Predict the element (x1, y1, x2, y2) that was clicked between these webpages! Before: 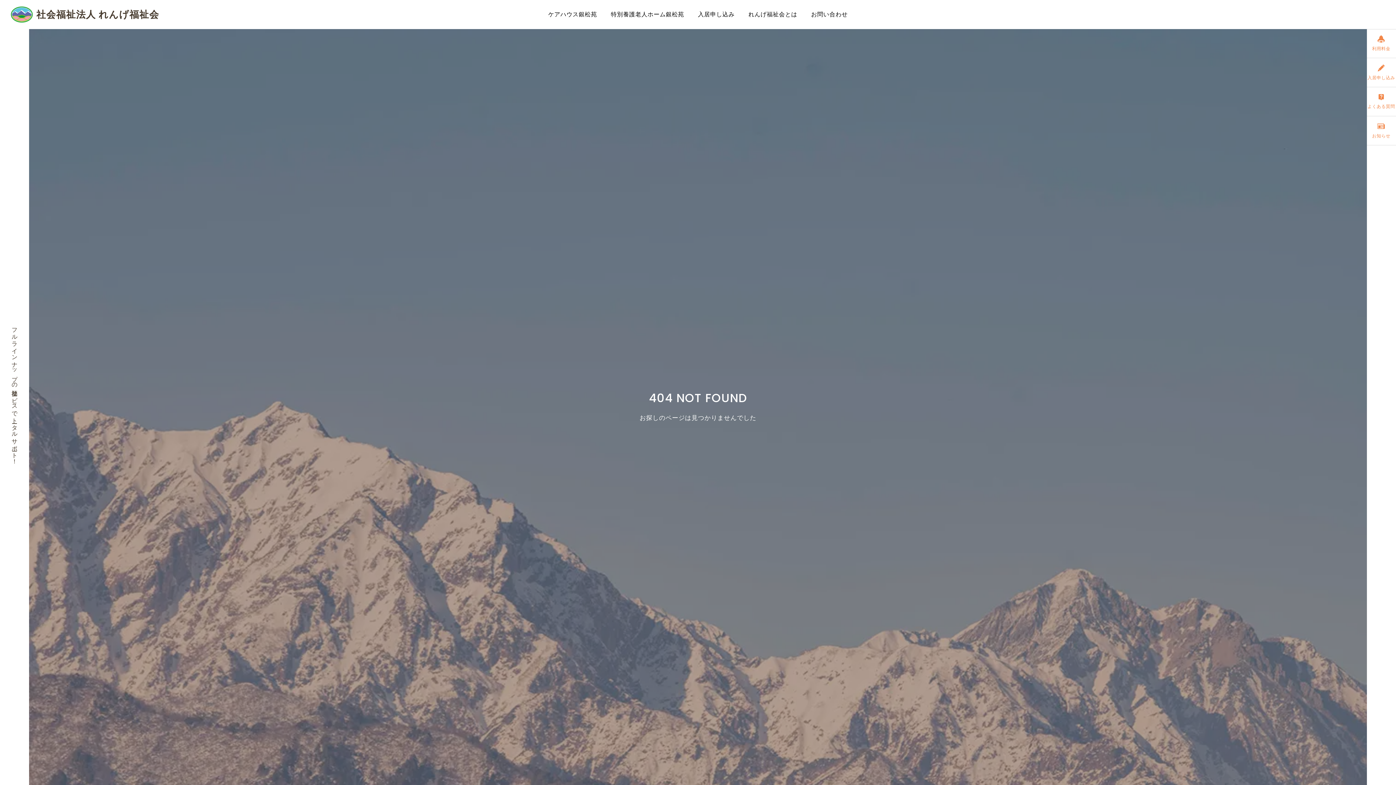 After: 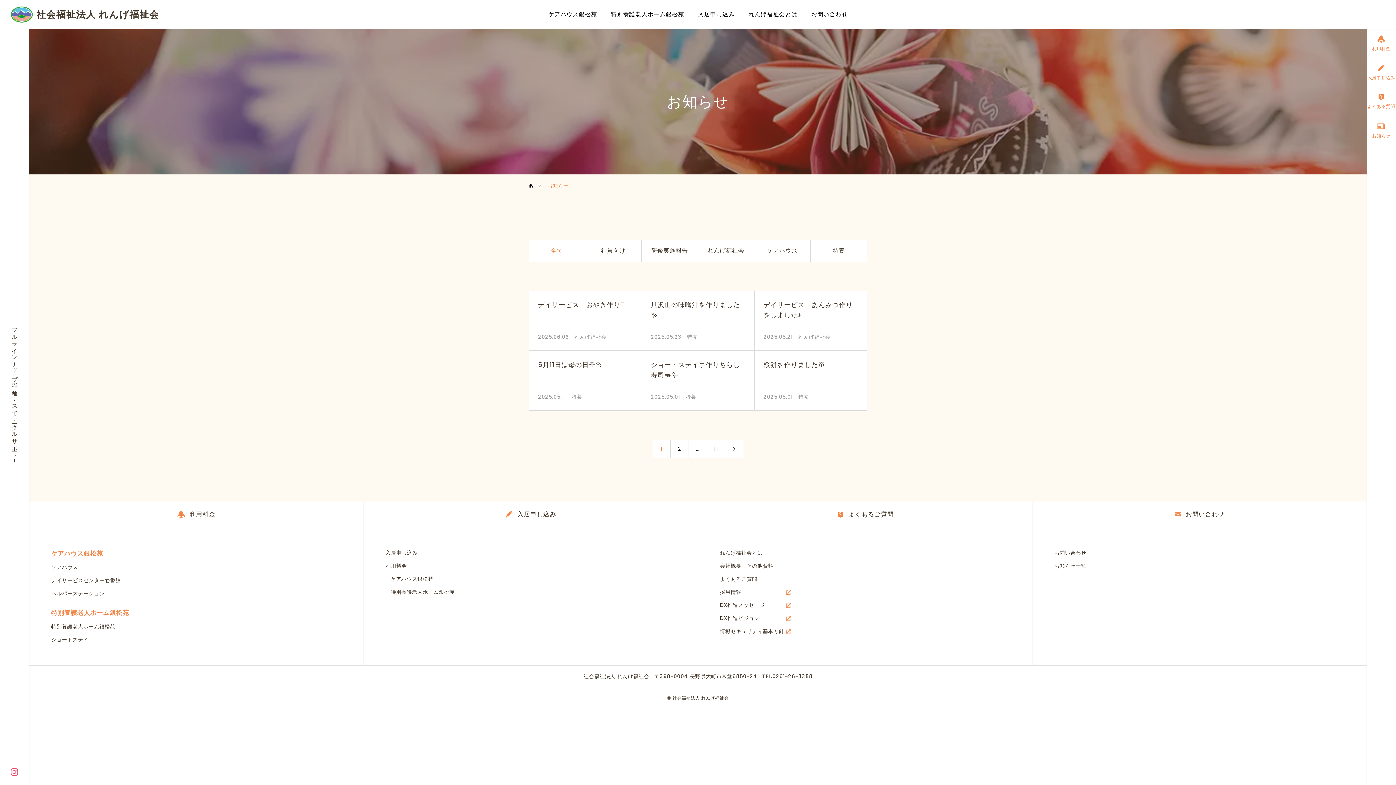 Action: bbox: (1366, 116, 1396, 145) label: お知らせ